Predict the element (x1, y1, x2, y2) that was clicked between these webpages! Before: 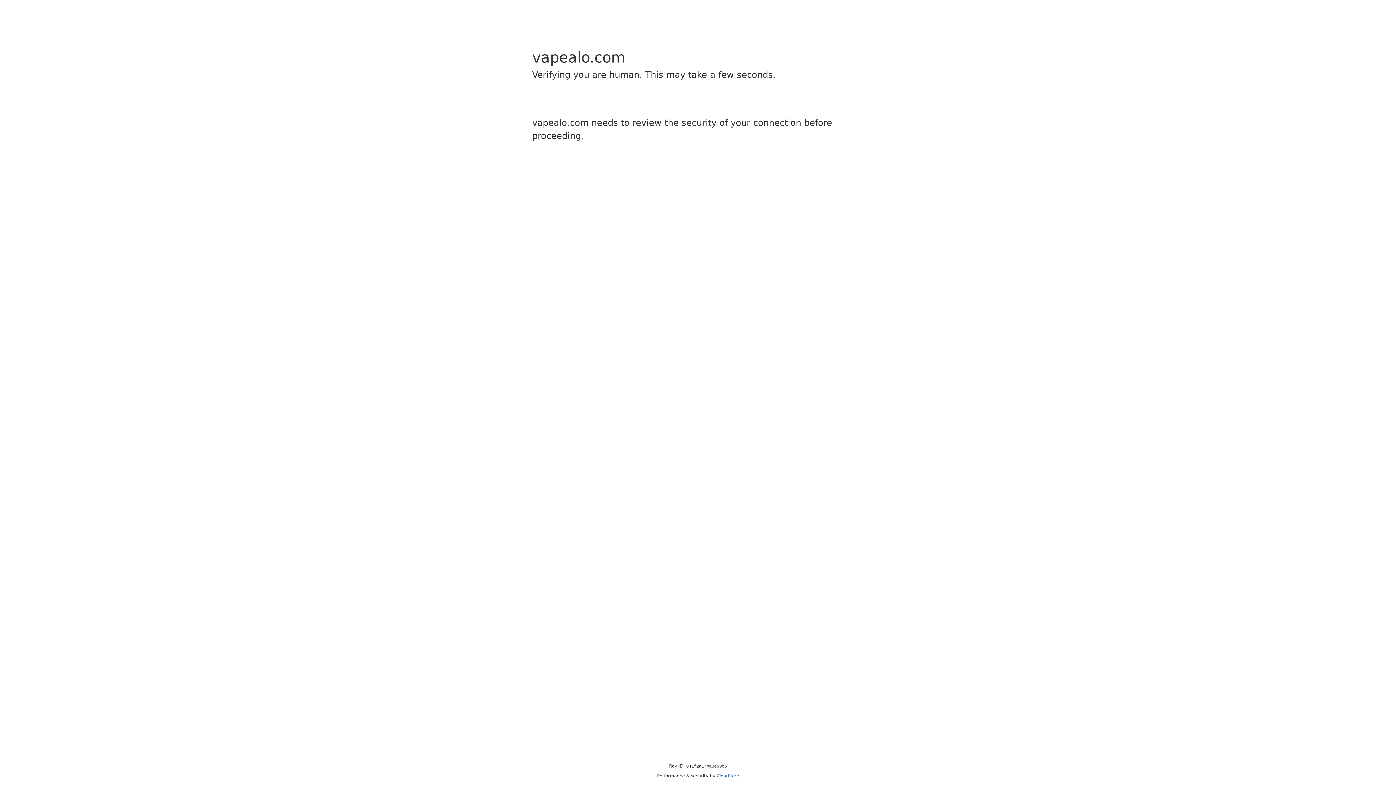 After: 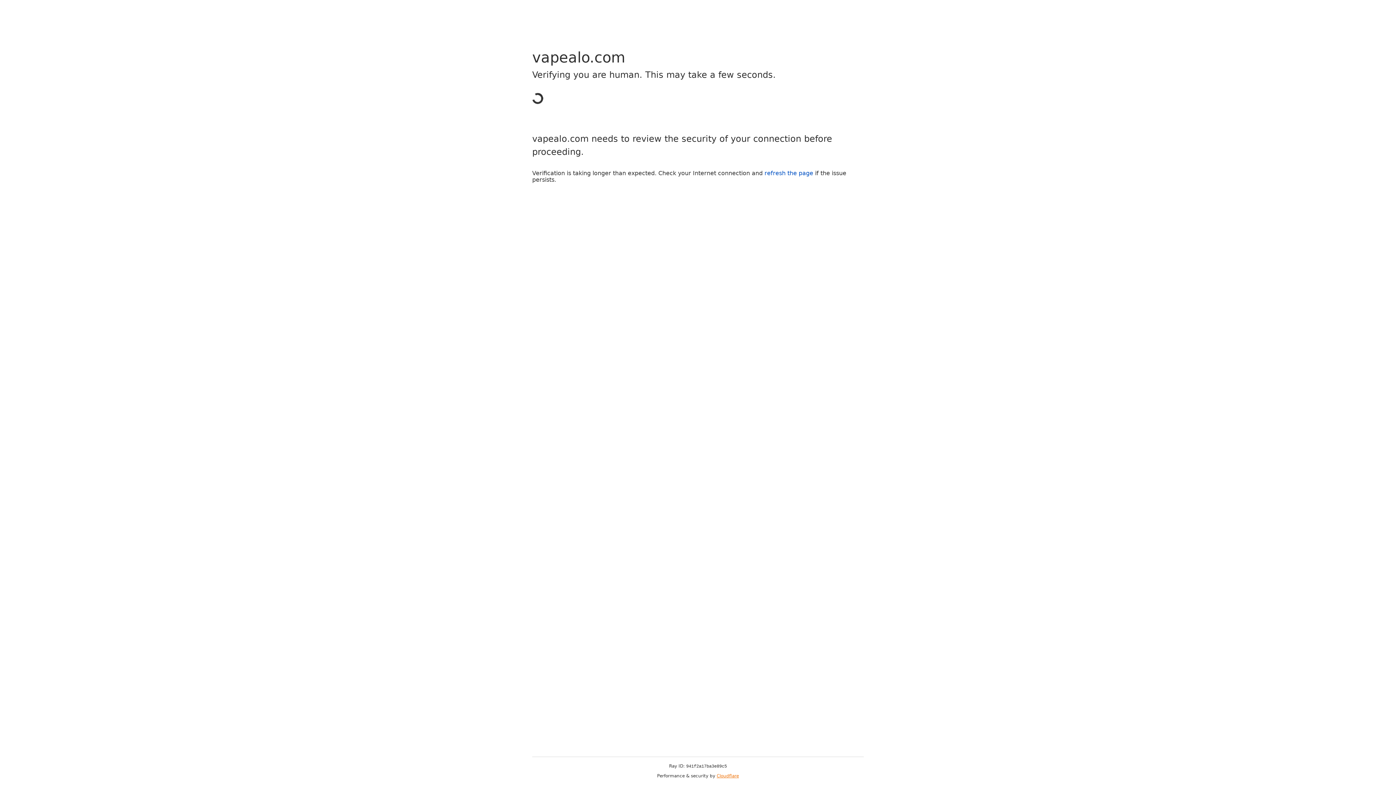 Action: bbox: (716, 773, 739, 778) label: Cloudflare